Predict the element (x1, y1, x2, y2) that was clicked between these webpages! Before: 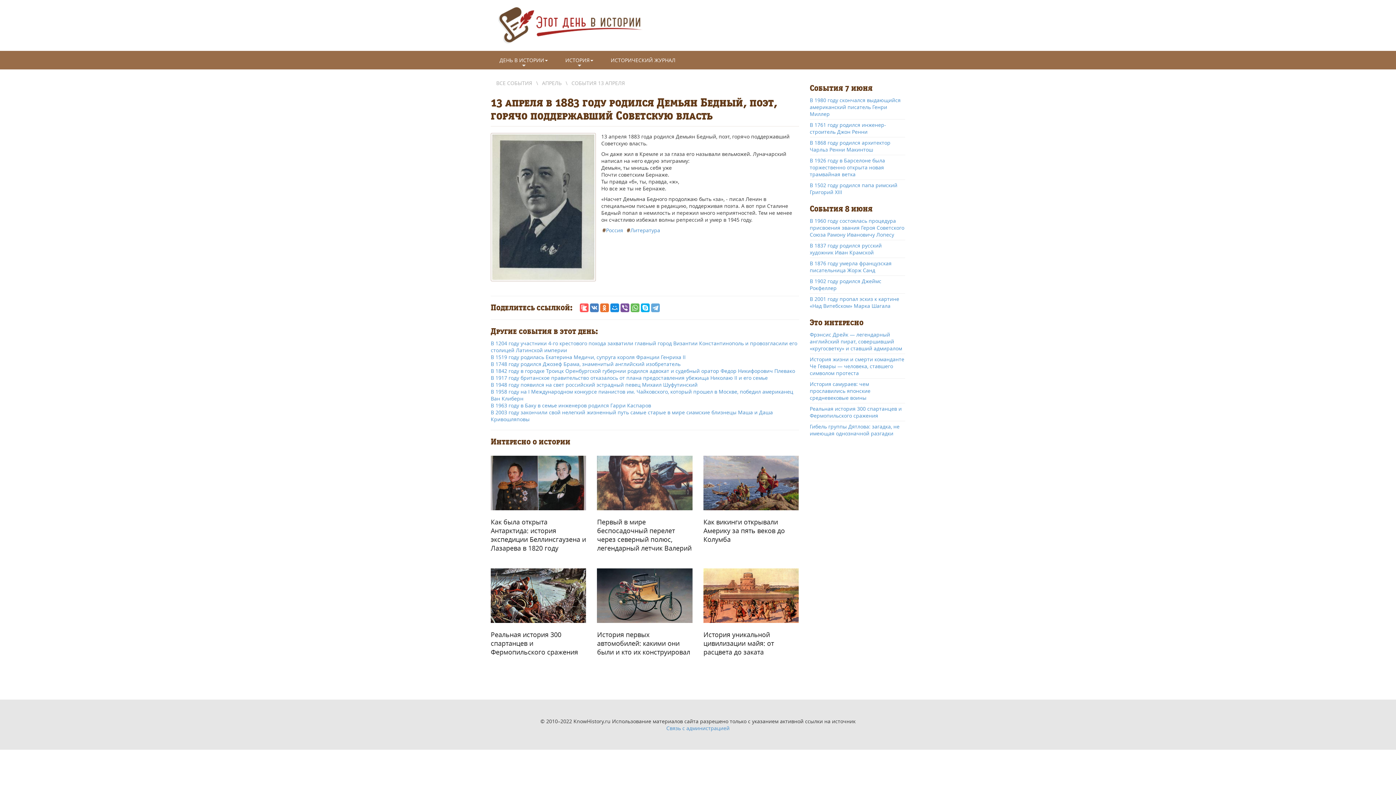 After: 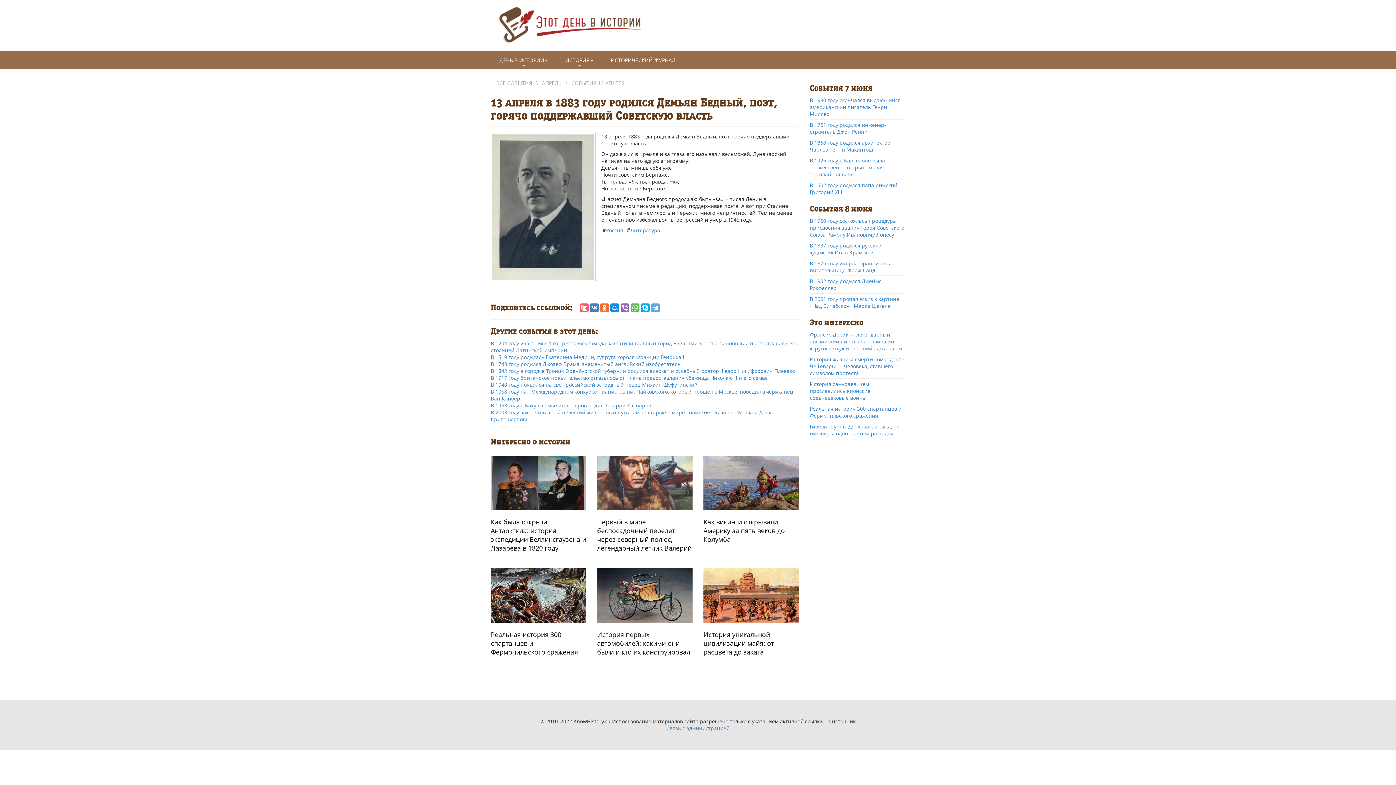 Action: bbox: (620, 303, 629, 312)